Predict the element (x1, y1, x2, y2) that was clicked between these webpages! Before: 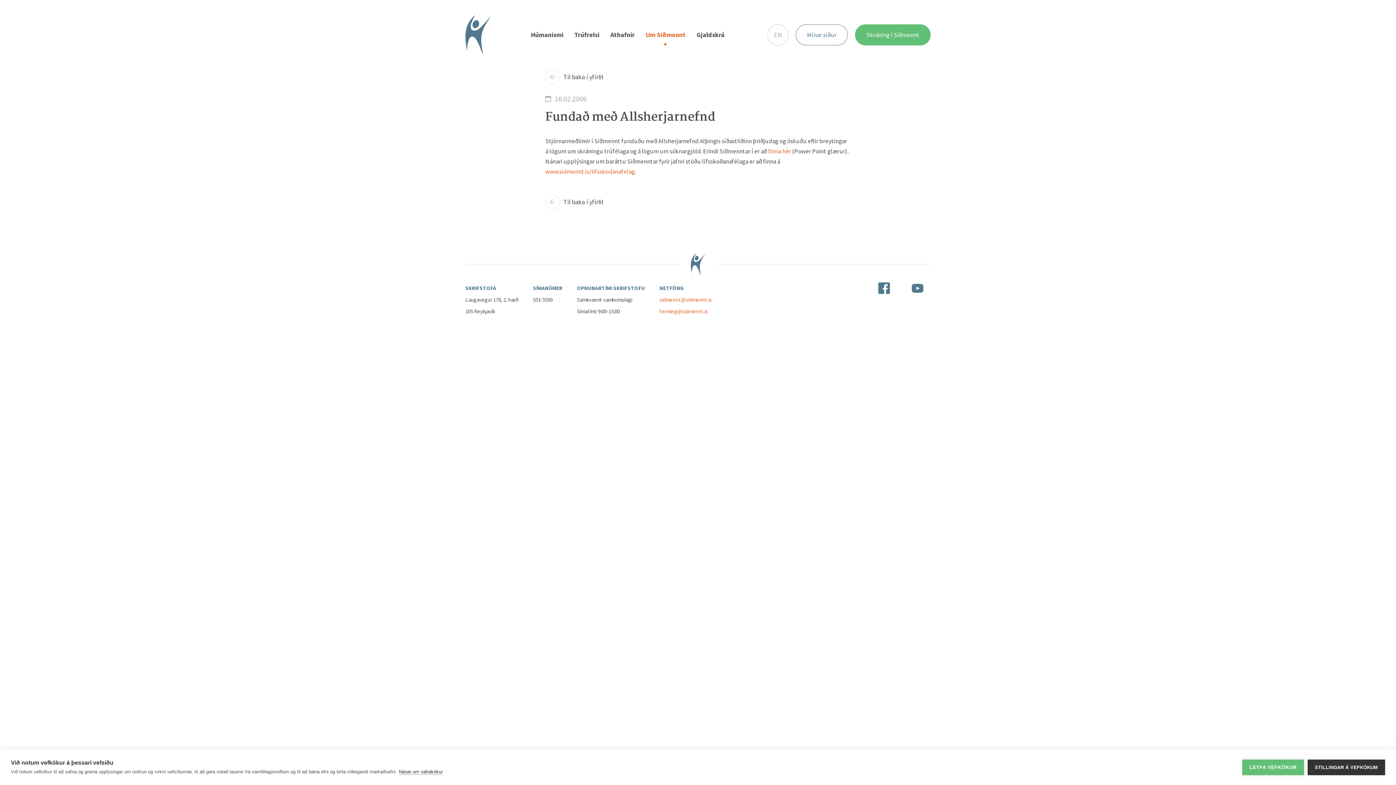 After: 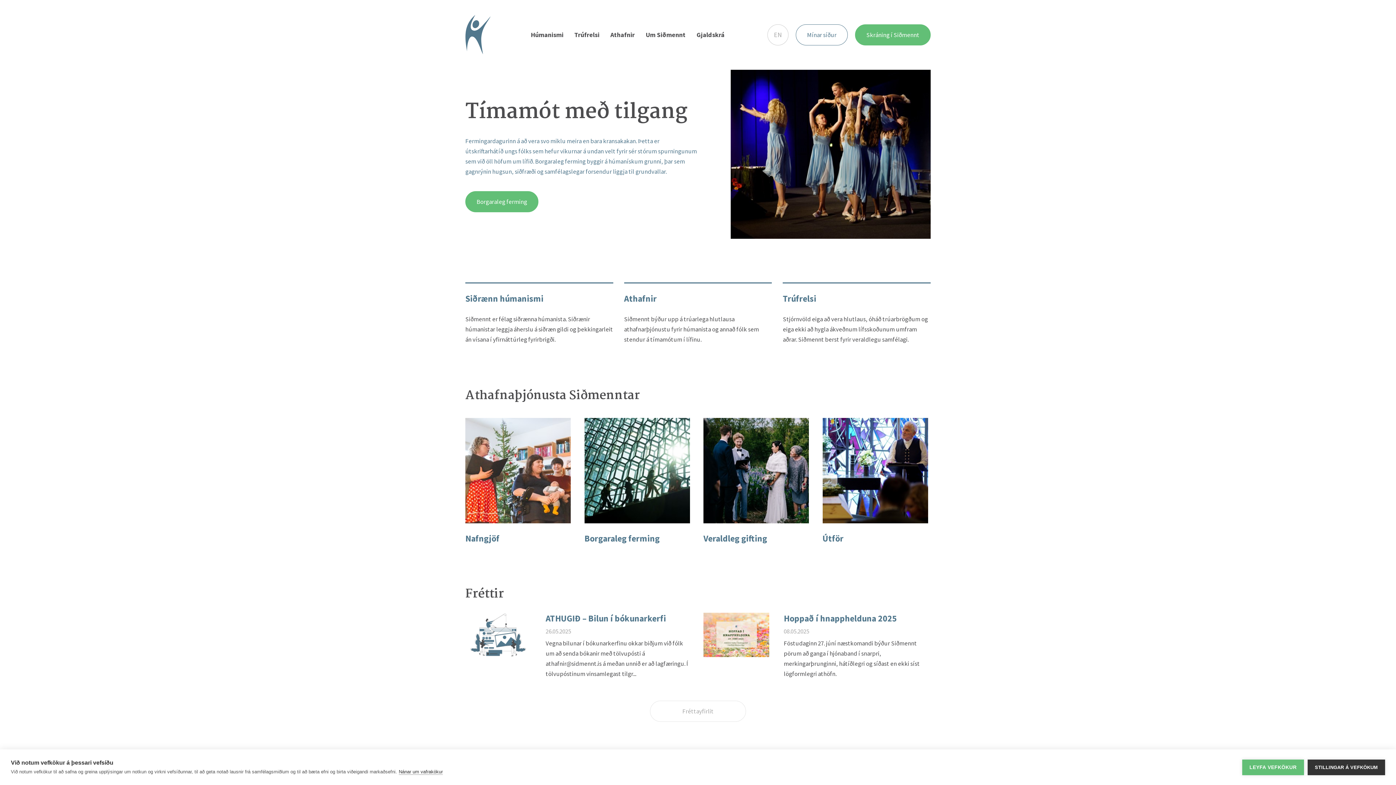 Action: bbox: (690, 269, 705, 277)